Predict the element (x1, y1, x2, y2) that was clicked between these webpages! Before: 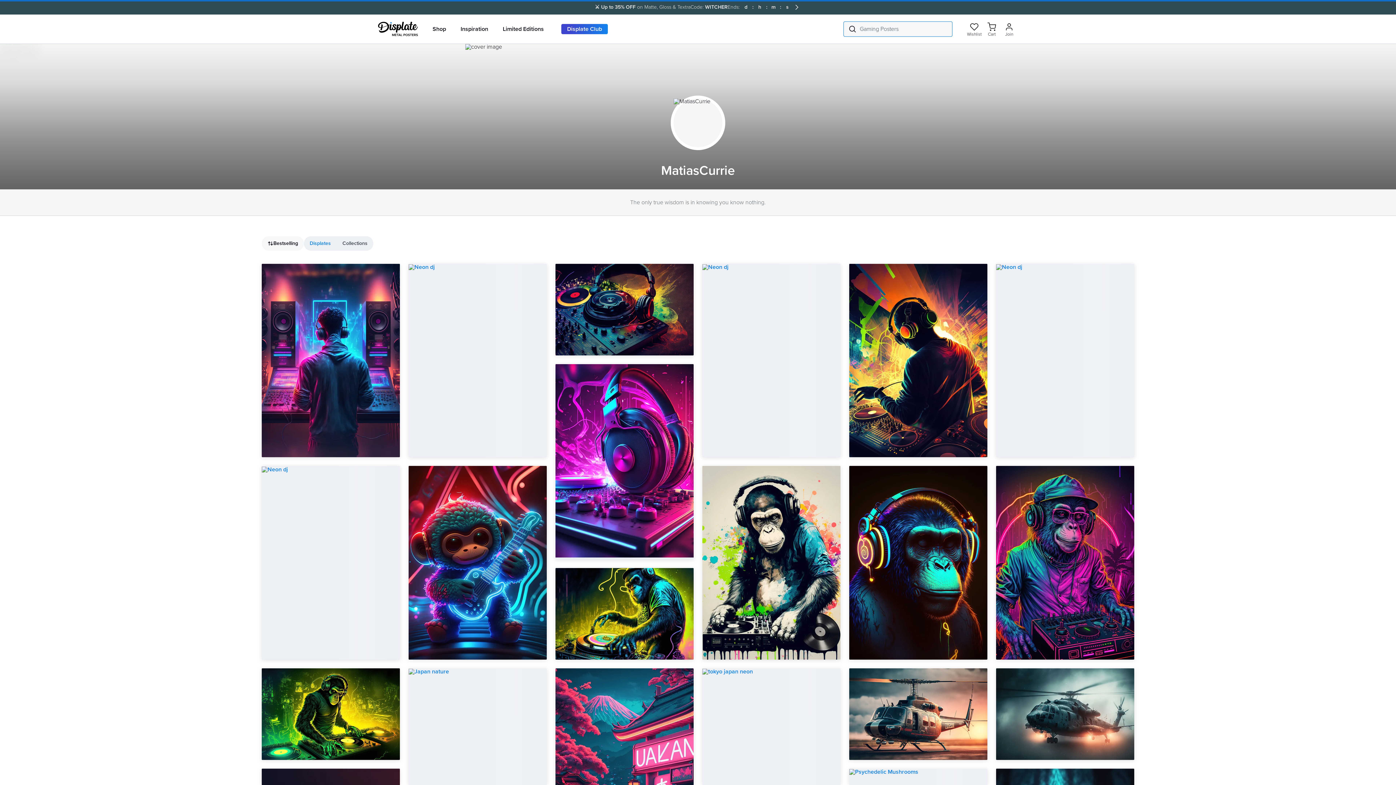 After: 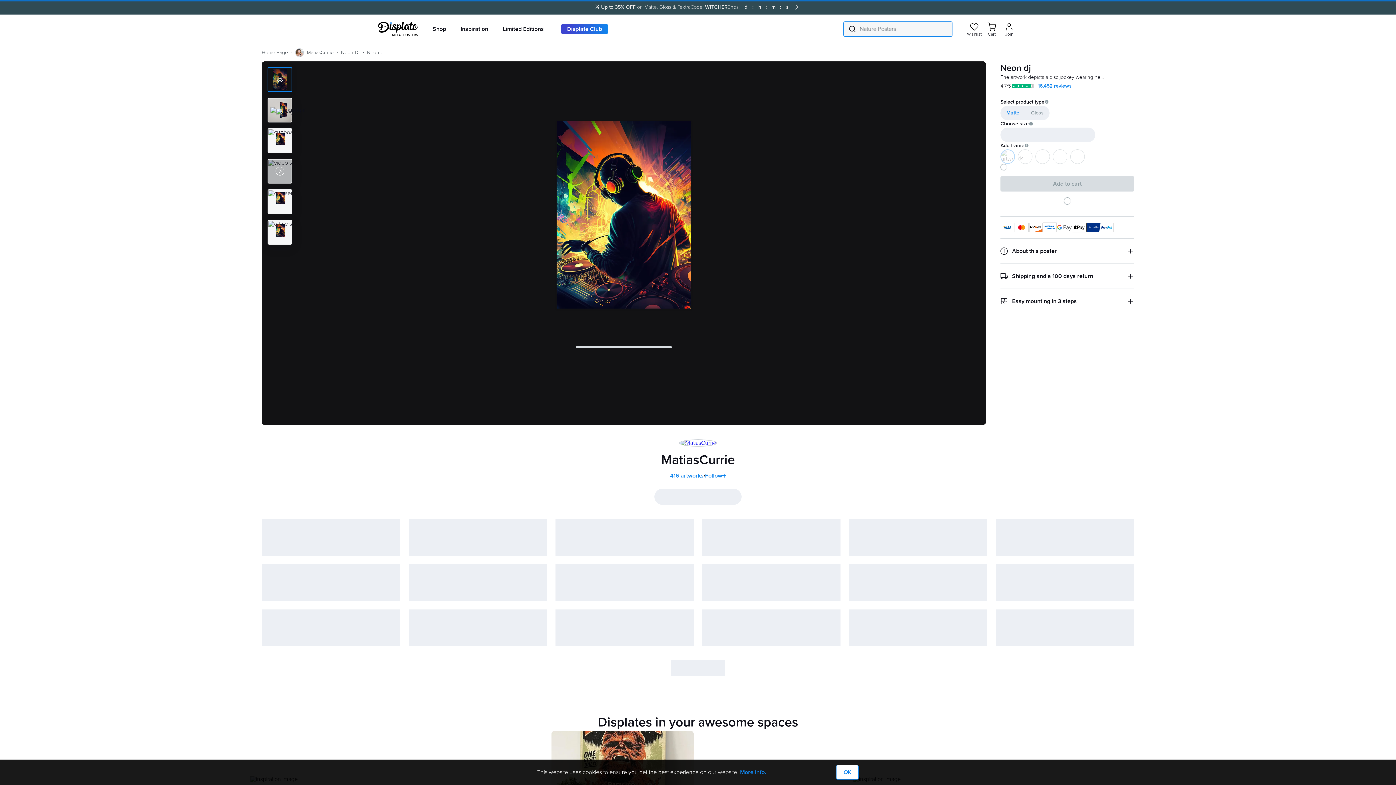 Action: bbox: (849, 264, 987, 457)